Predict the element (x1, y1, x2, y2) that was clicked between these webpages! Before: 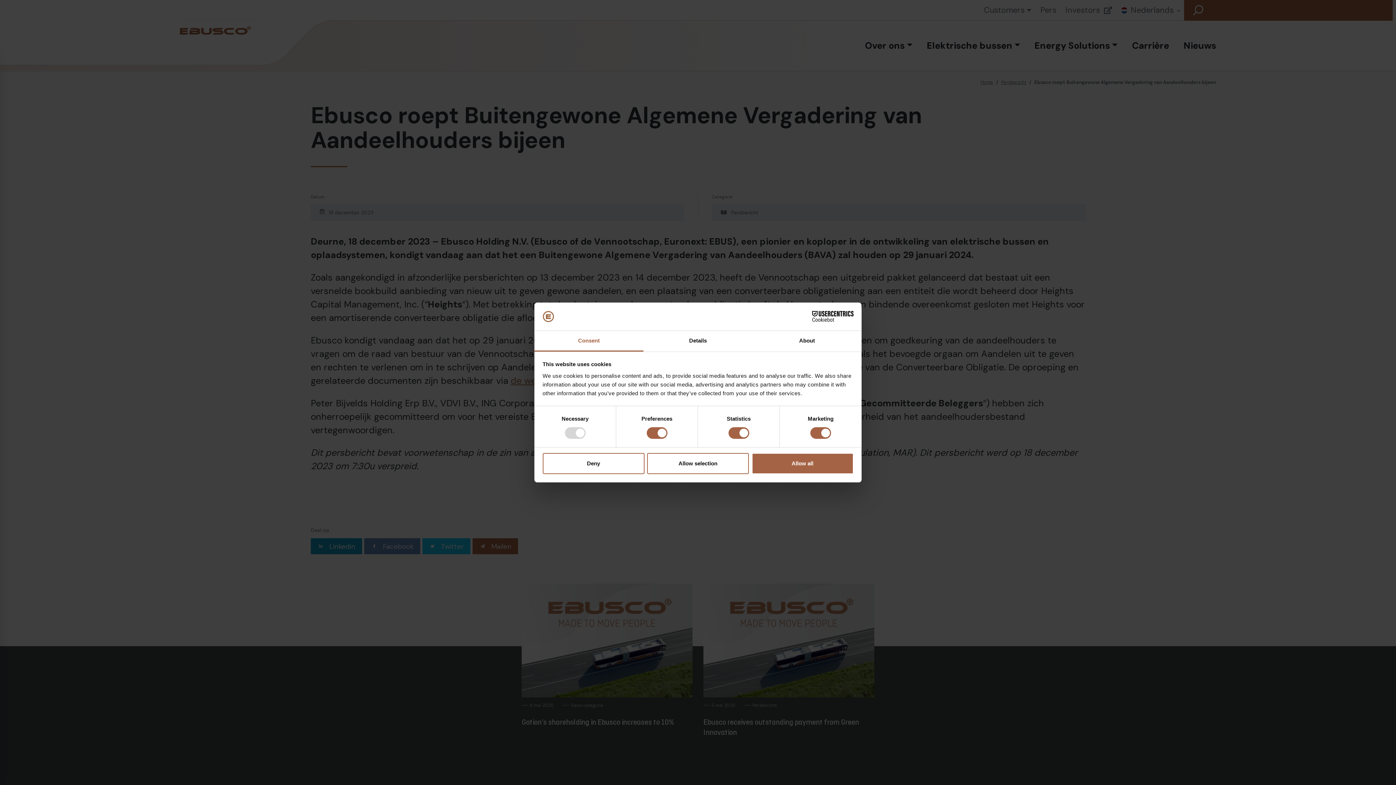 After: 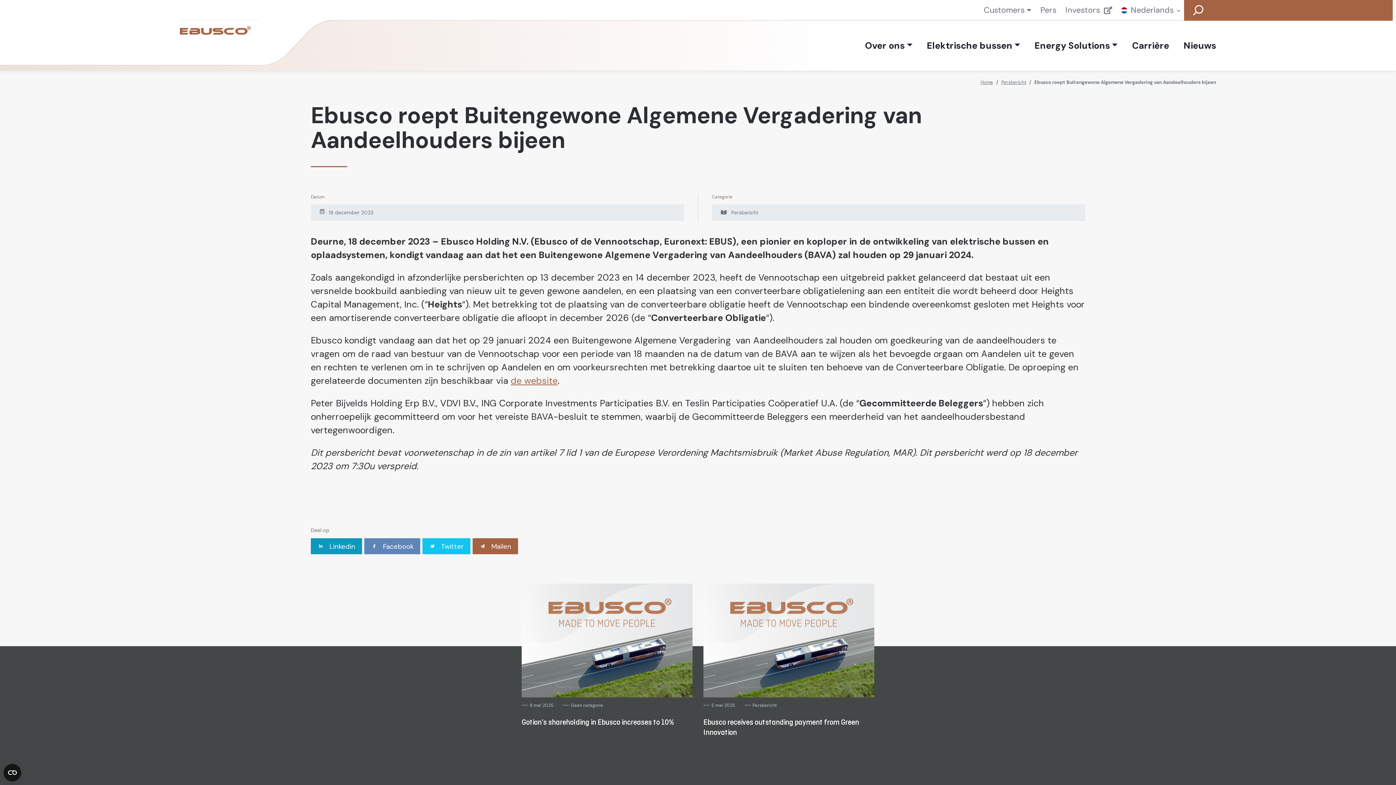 Action: label: Allow selection bbox: (647, 453, 749, 474)